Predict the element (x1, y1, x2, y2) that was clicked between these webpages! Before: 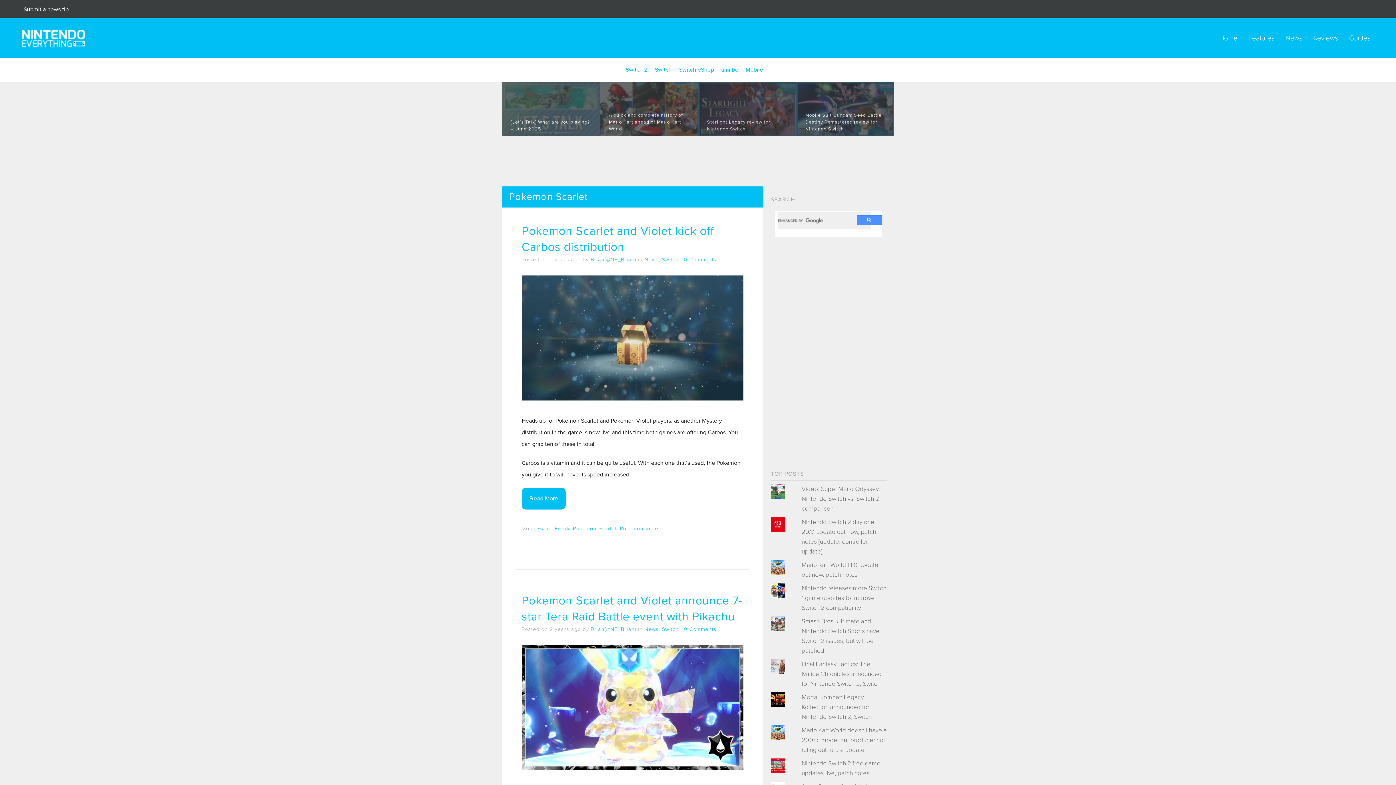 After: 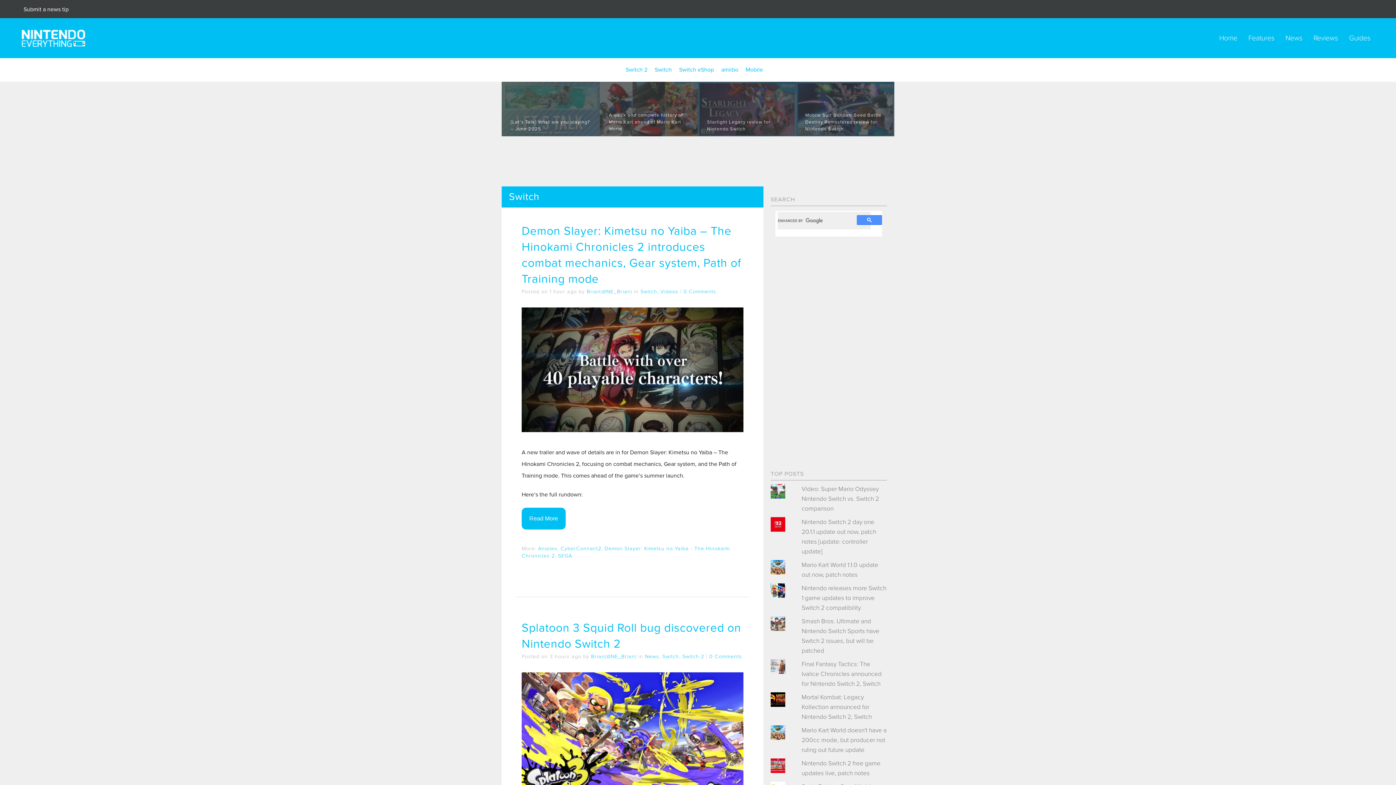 Action: bbox: (654, 66, 672, 73) label: Switch